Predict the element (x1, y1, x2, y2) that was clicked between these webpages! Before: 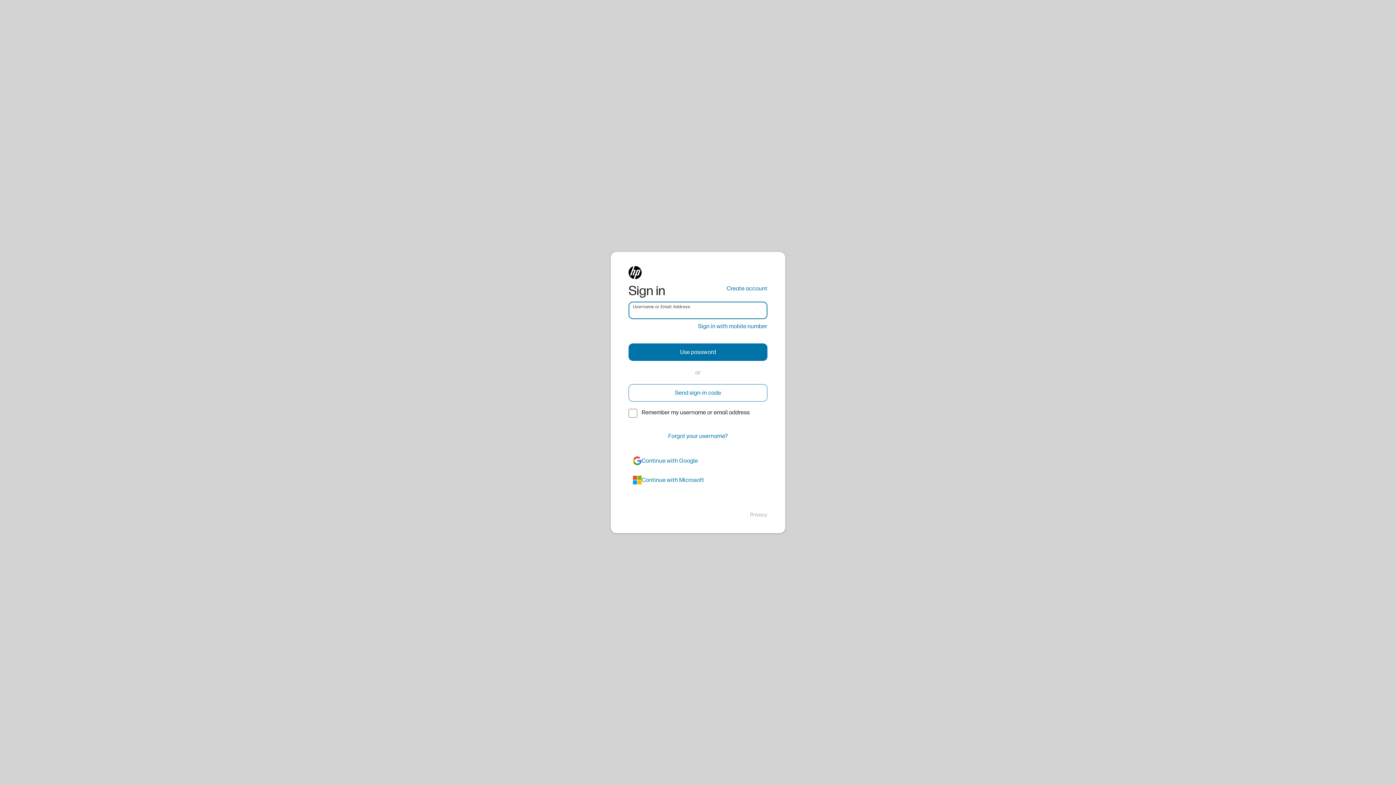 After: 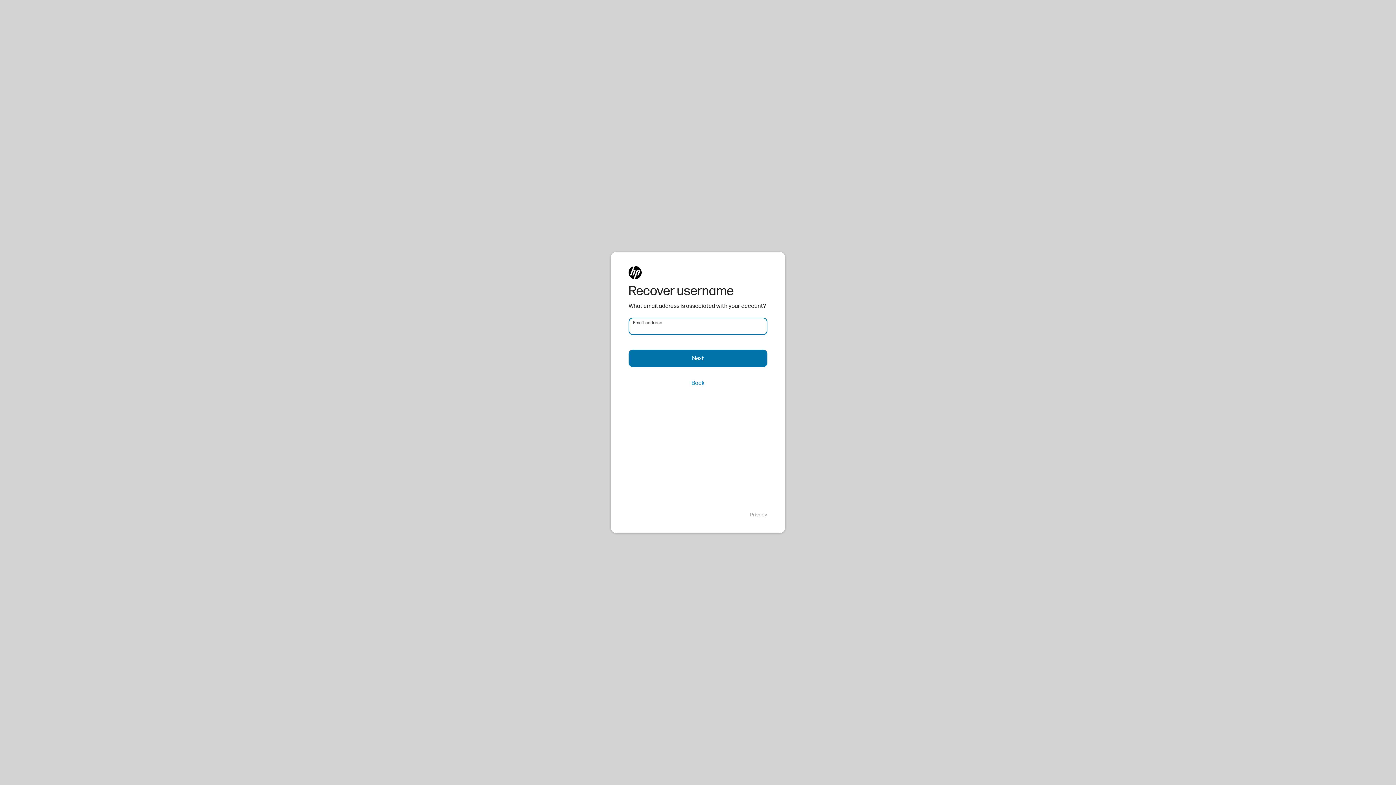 Action: label: Forgot your username? bbox: (628, 427, 767, 445)